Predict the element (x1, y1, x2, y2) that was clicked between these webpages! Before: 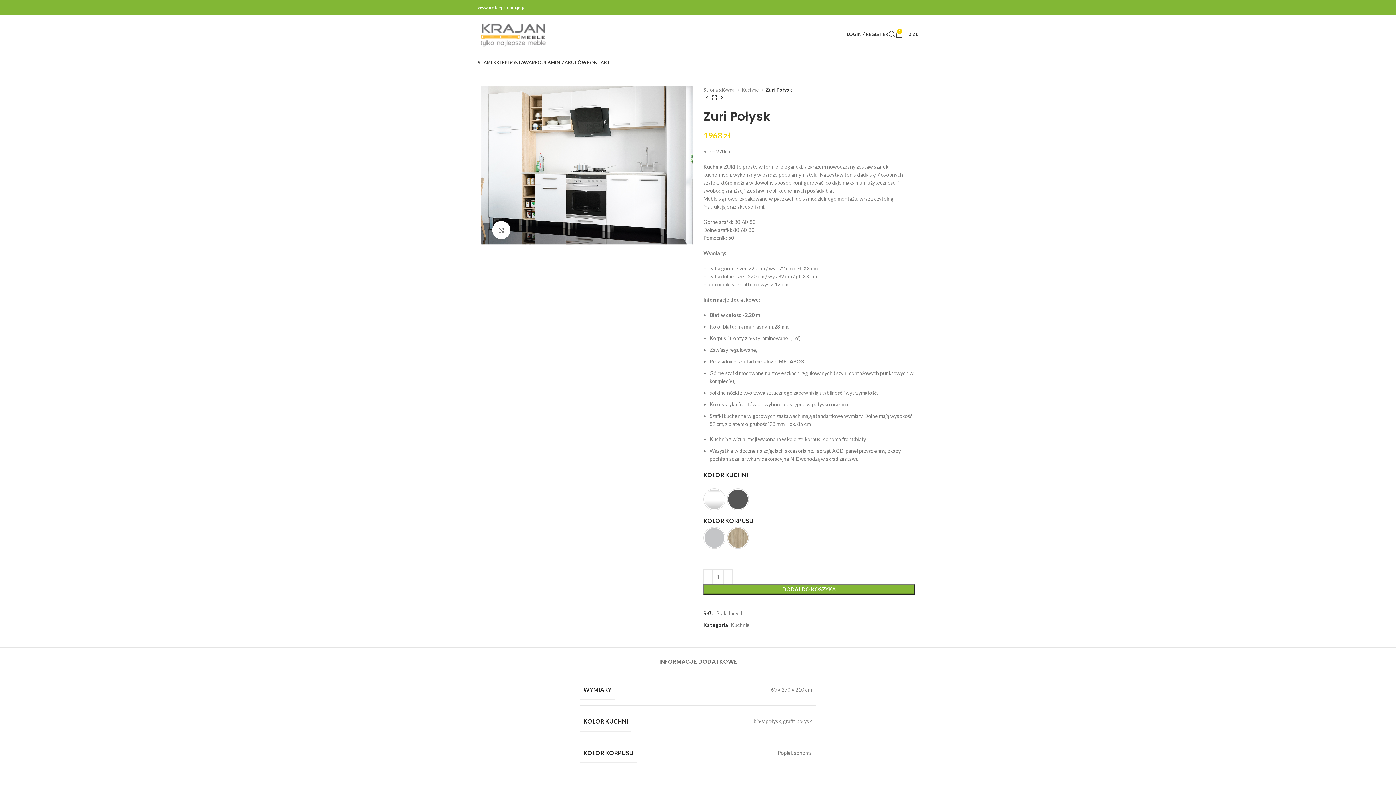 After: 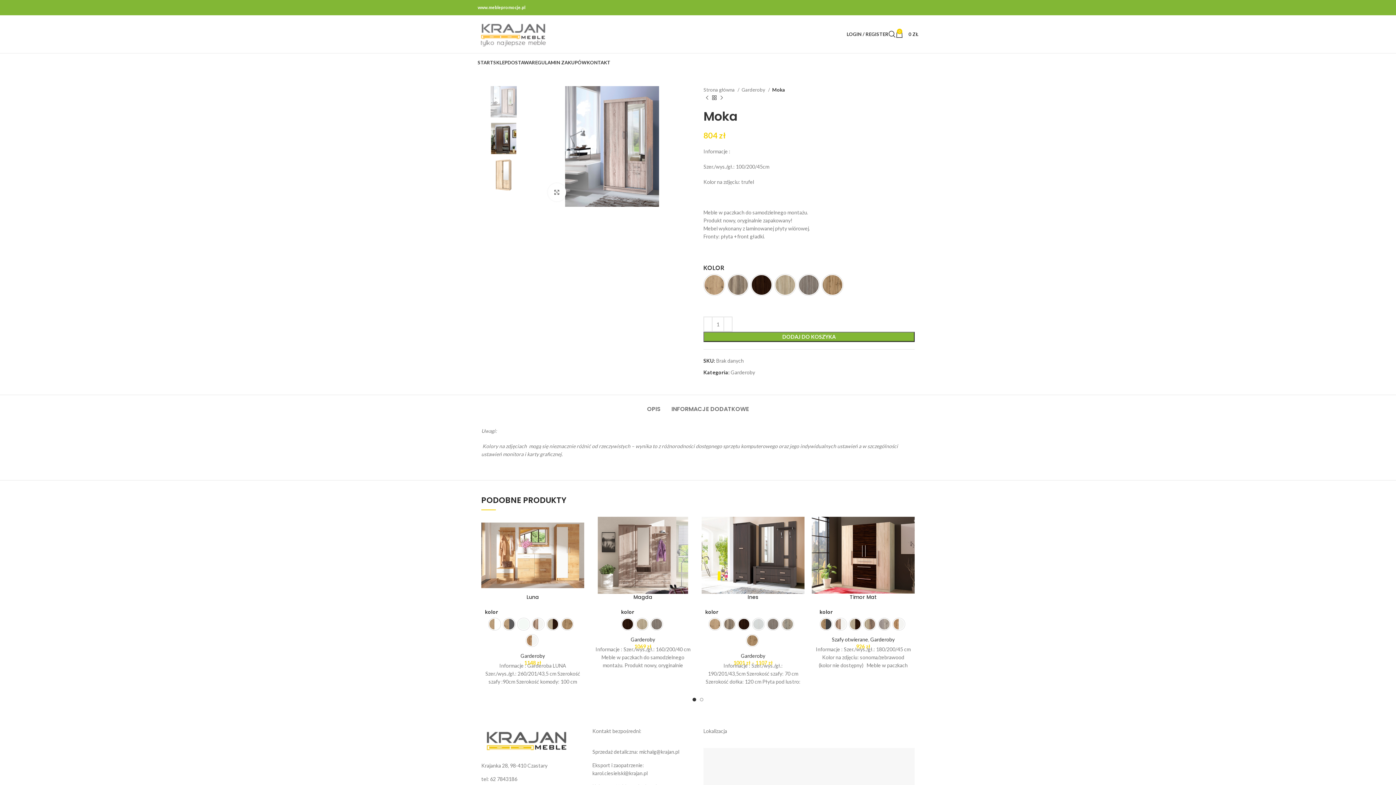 Action: bbox: (718, 94, 725, 101) label: Next product